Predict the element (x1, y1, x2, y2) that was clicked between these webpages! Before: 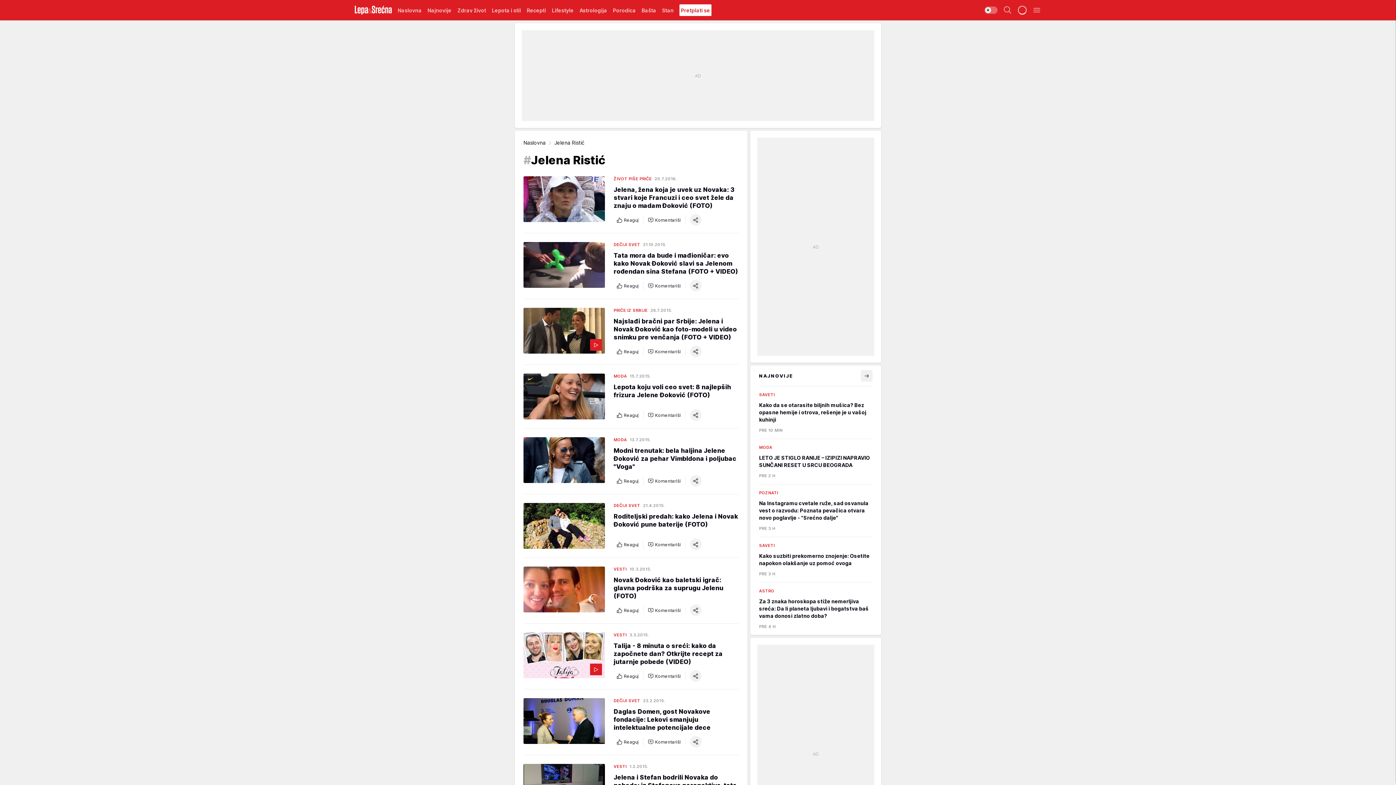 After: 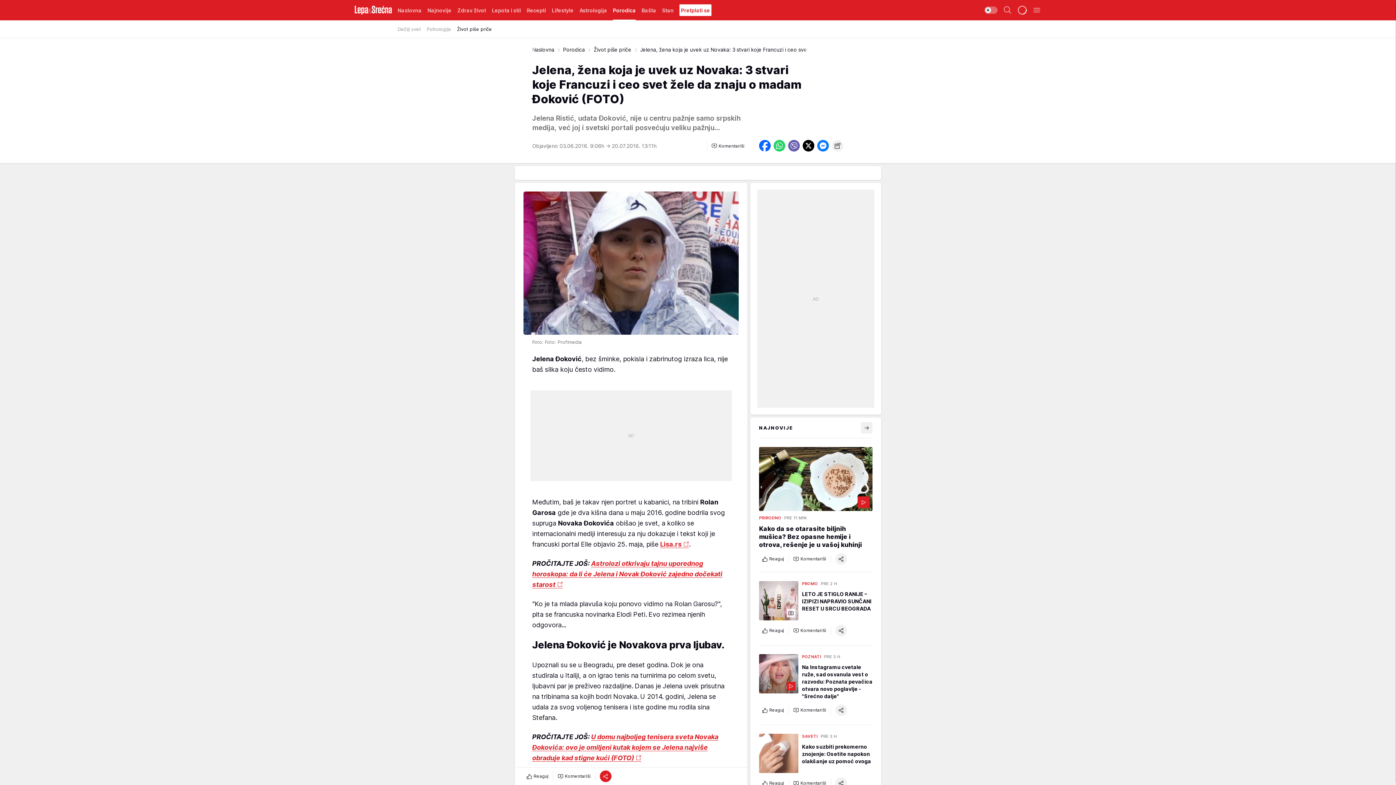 Action: label: ŽIVOT PIŠE PRIČE
20.7.2016.
Jelena, žena koja je uvek uz Novaka: 3 stvari koje Francuzi i ceo svet žele da znaju o madam Đoković (FOTO)
Reaguj
Komentariši bbox: (523, 176, 738, 224)